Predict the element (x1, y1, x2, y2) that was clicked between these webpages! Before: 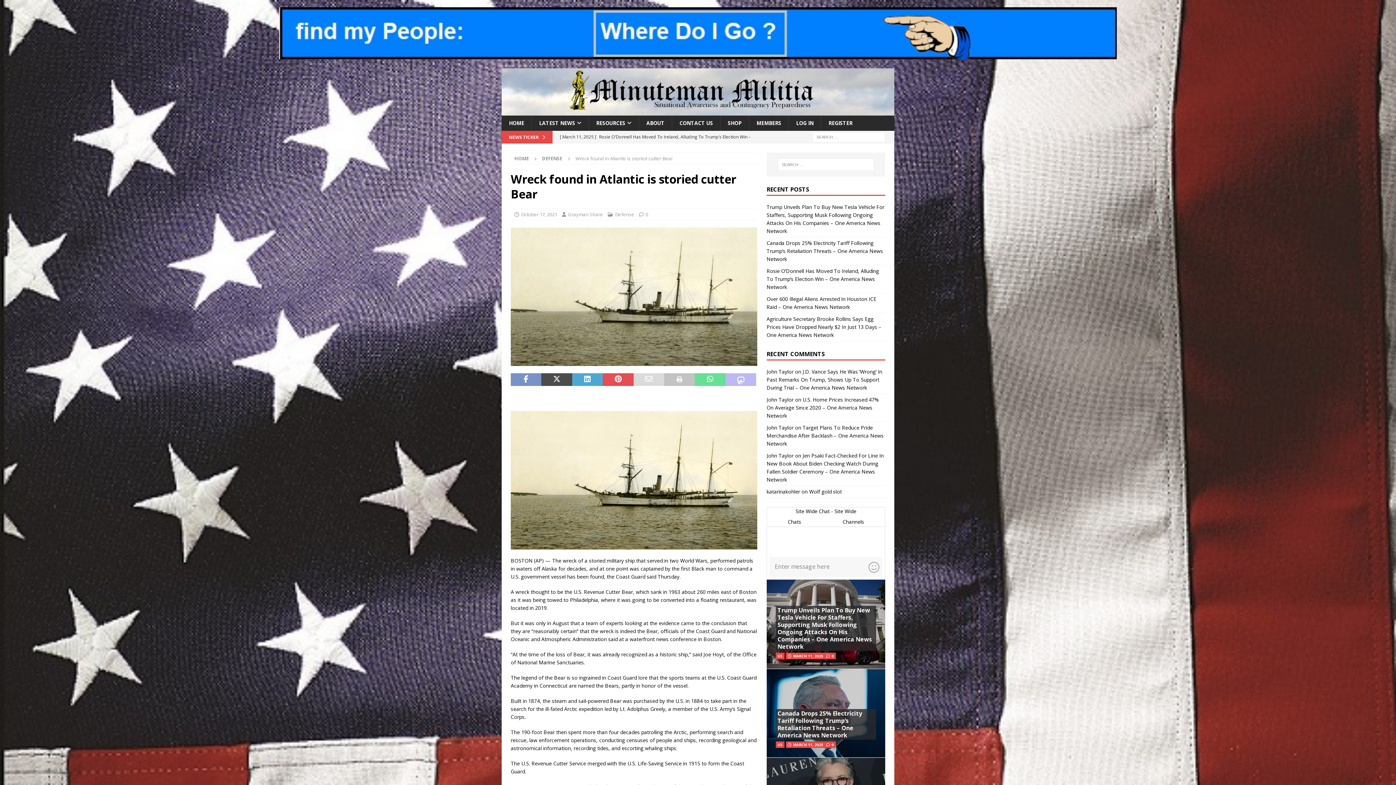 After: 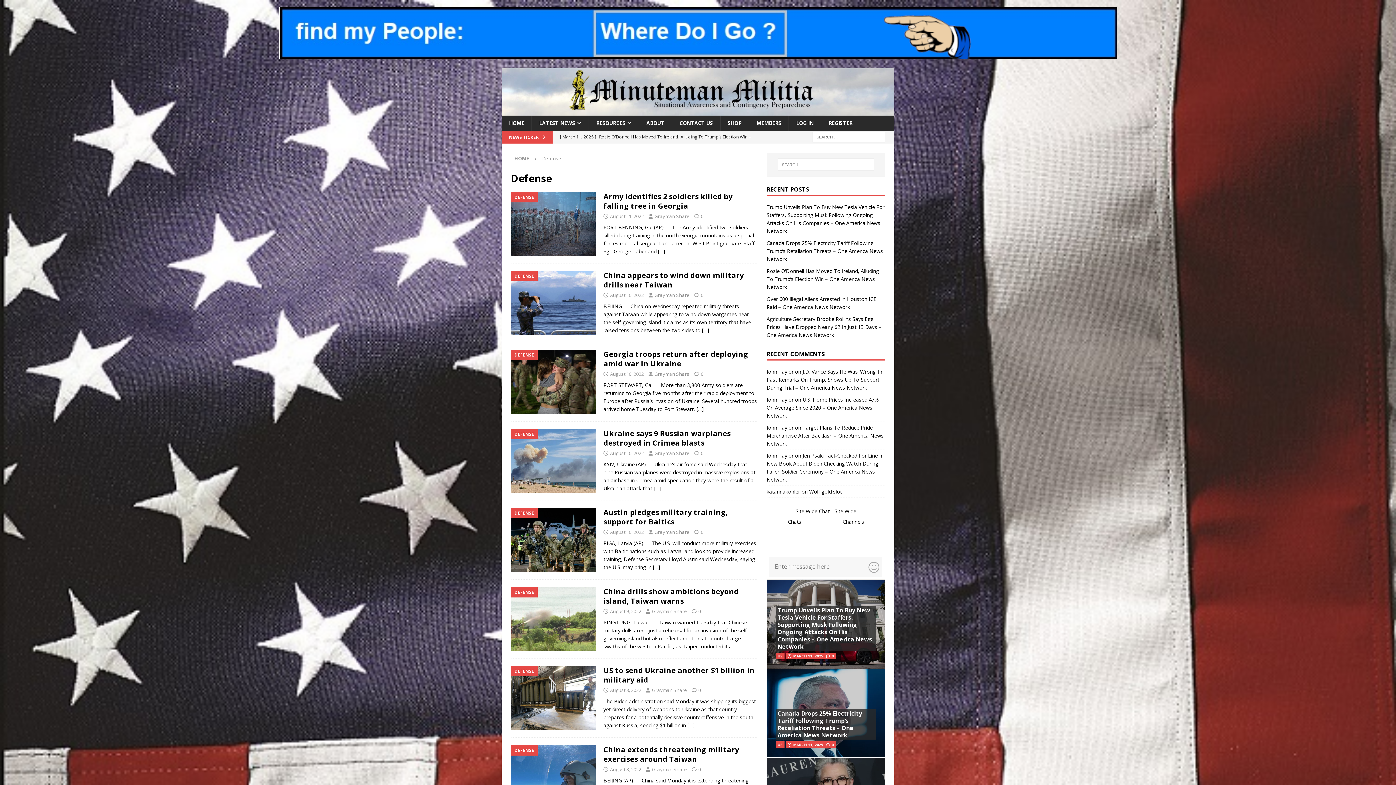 Action: label: Defense bbox: (615, 211, 634, 217)